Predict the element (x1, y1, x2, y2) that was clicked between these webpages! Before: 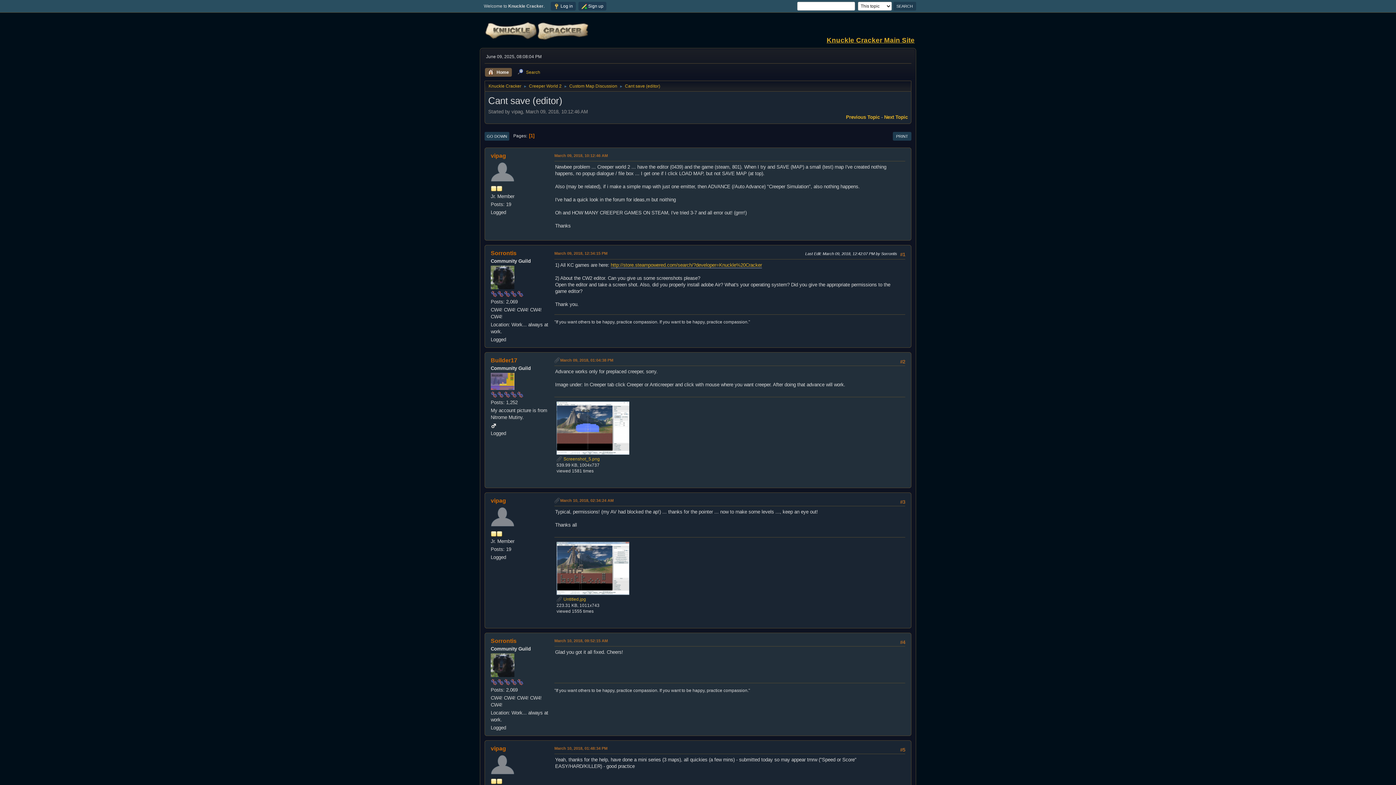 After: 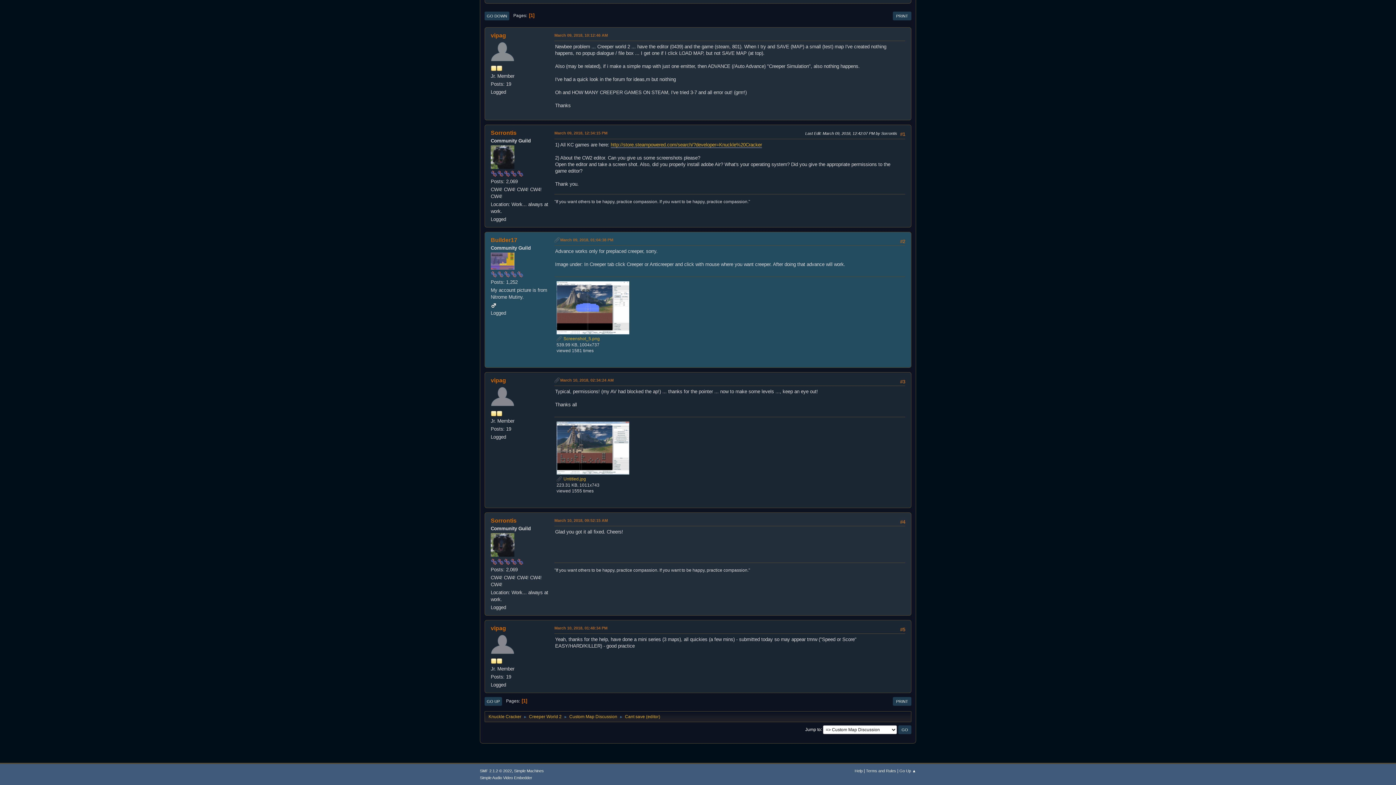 Action: label: March 09, 2018, 01:04:38 PM bbox: (560, 357, 613, 363)